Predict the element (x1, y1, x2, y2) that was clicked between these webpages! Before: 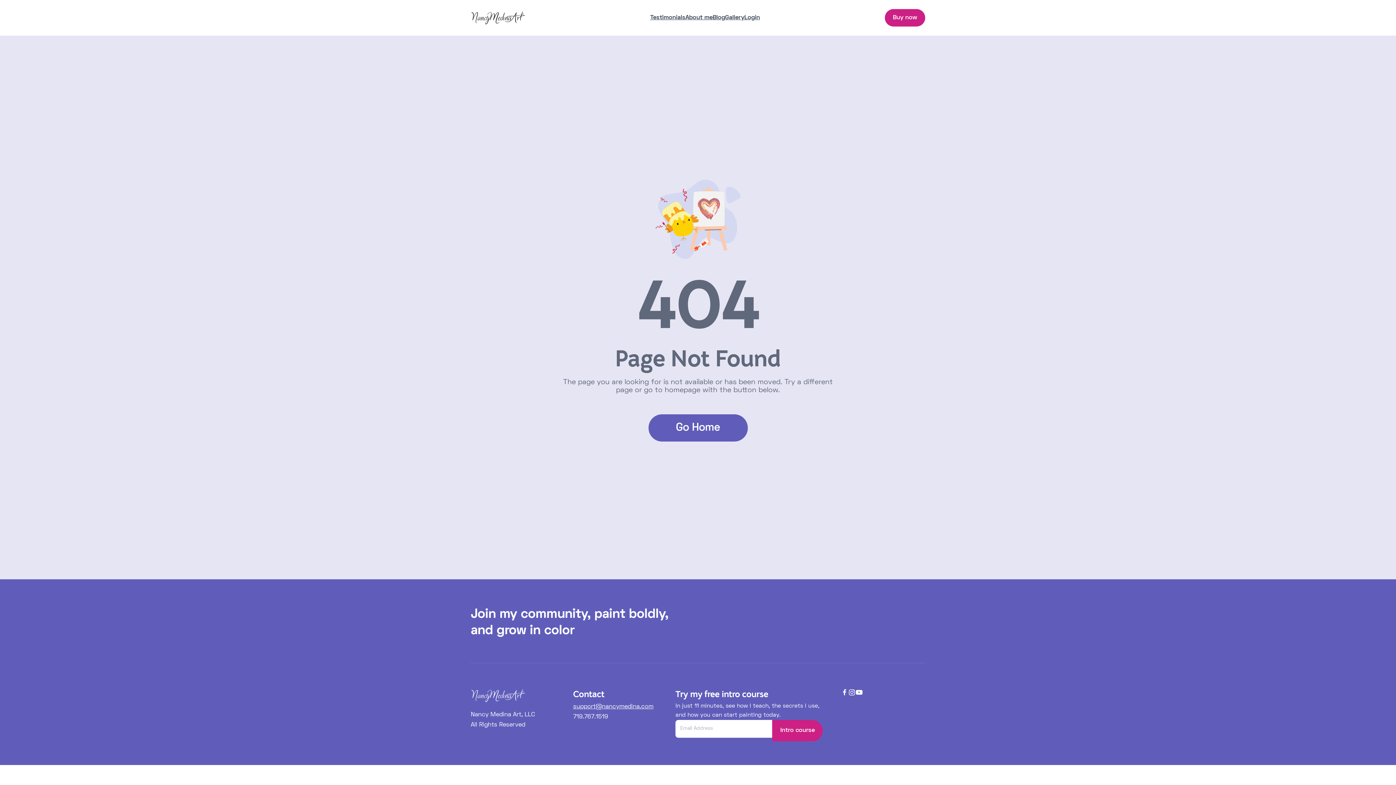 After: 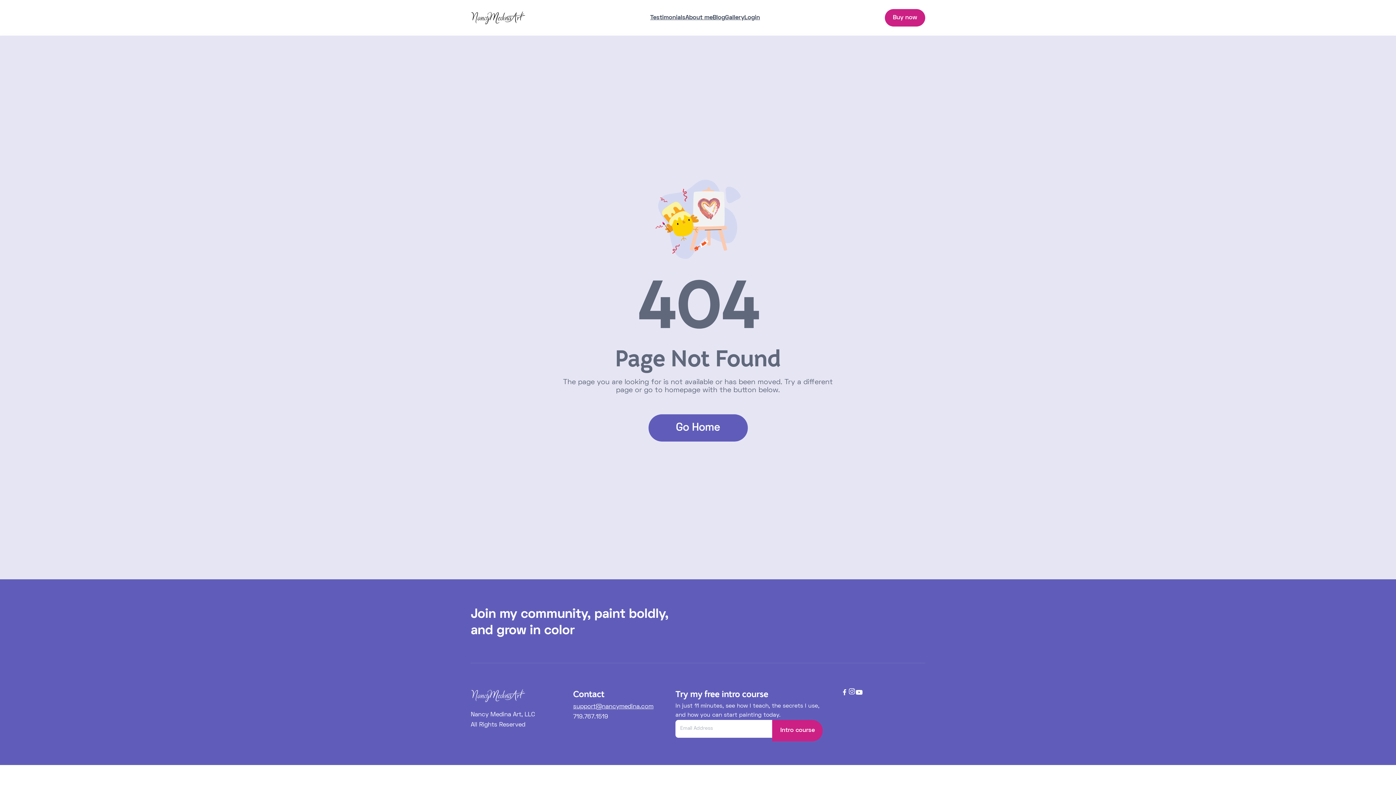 Action: label:  bbox: (848, 689, 855, 696)